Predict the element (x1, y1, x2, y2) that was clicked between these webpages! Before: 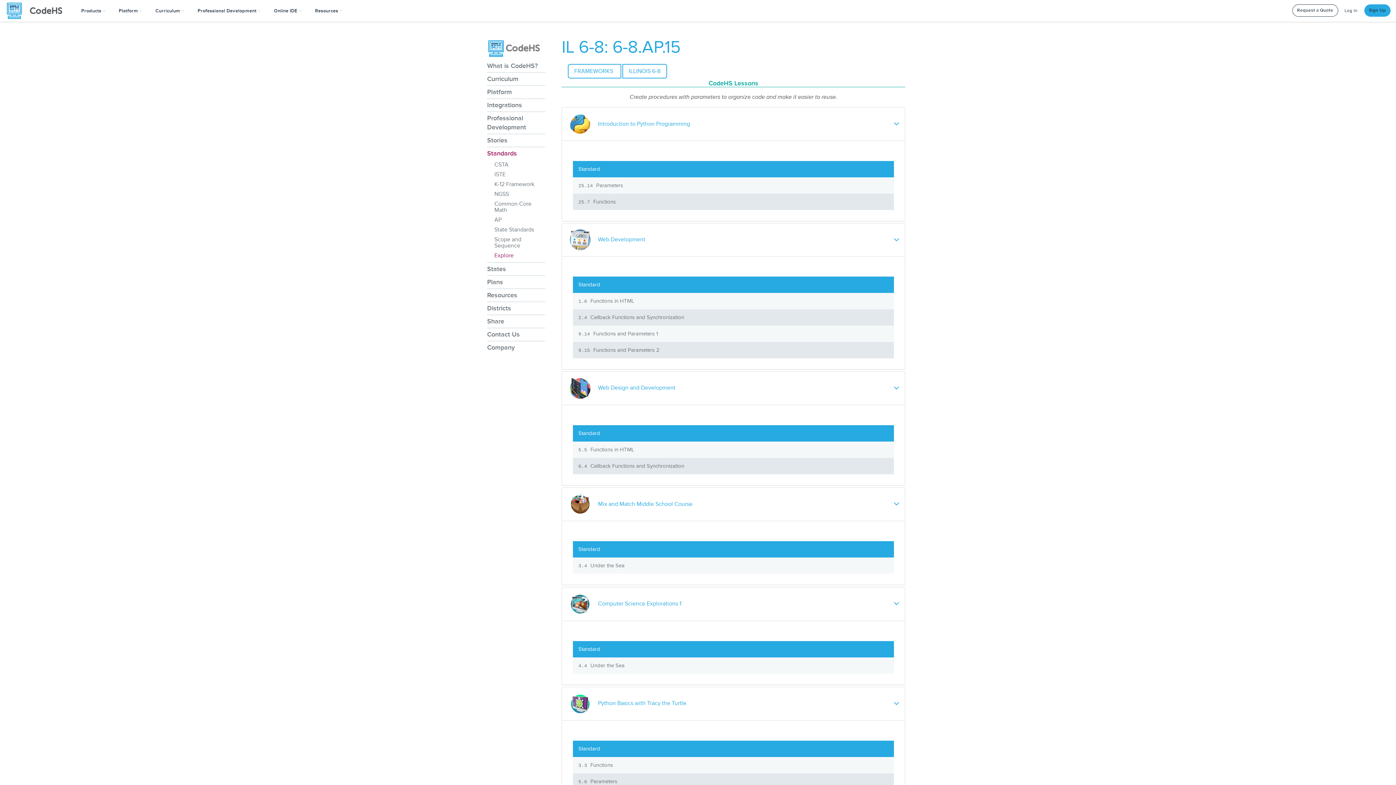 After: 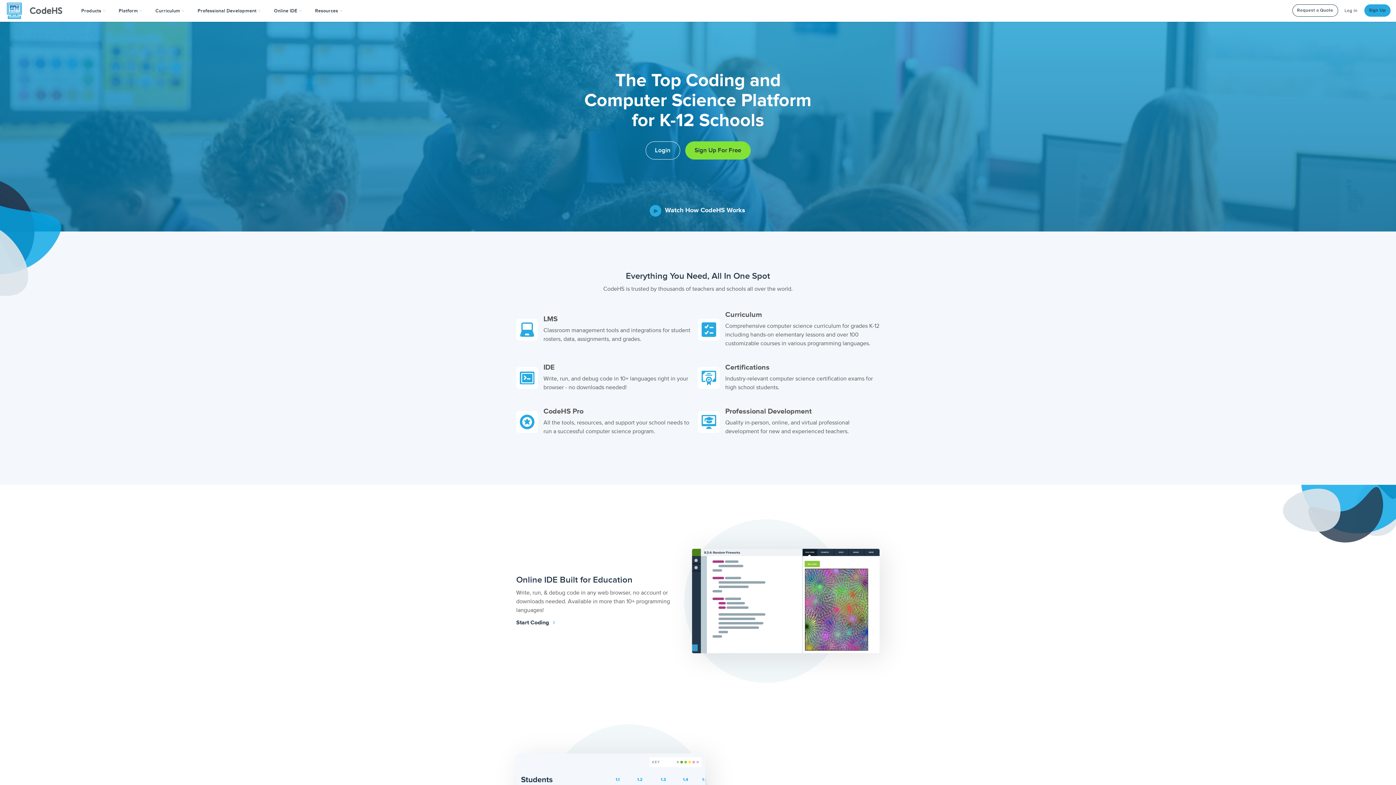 Action: label: CodeHS Homepage bbox: (0, 0, 74, 21)